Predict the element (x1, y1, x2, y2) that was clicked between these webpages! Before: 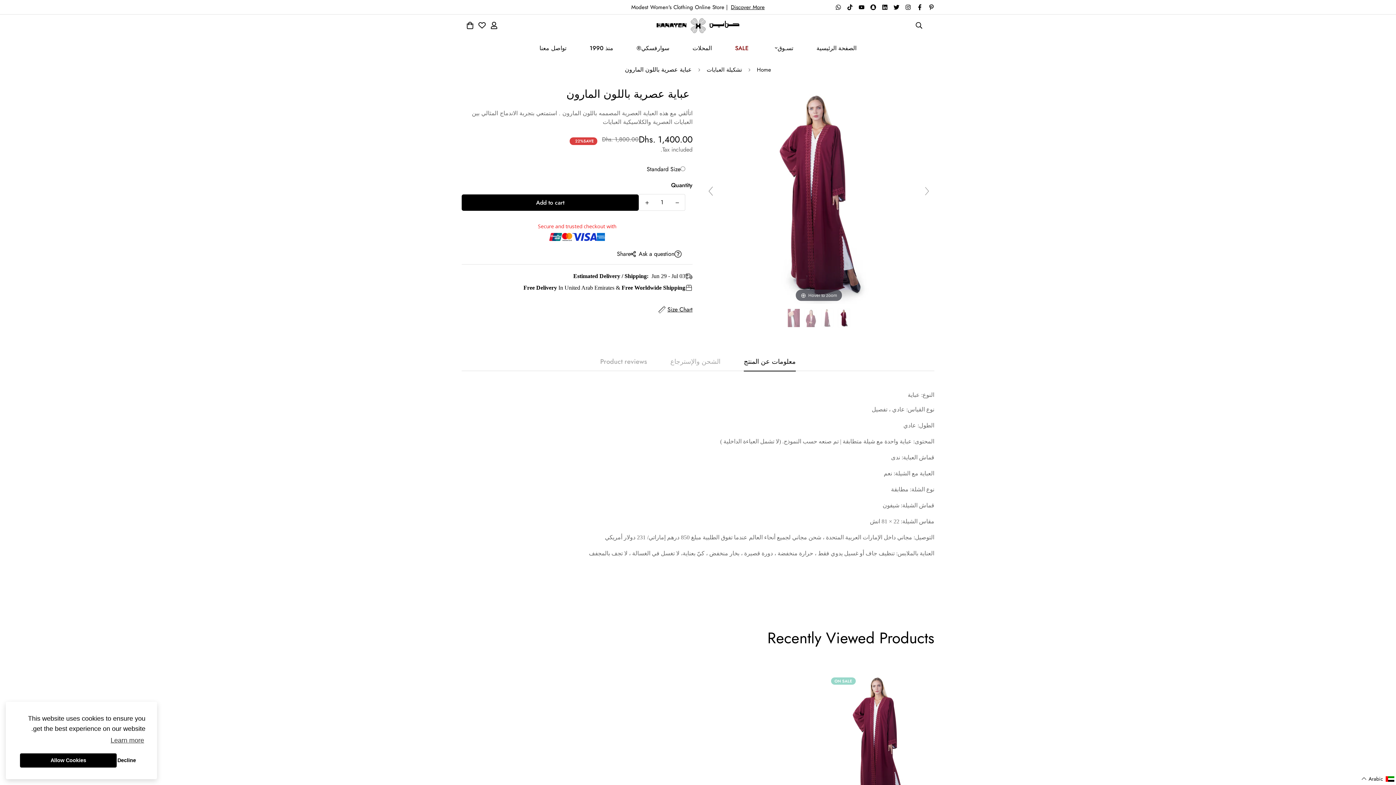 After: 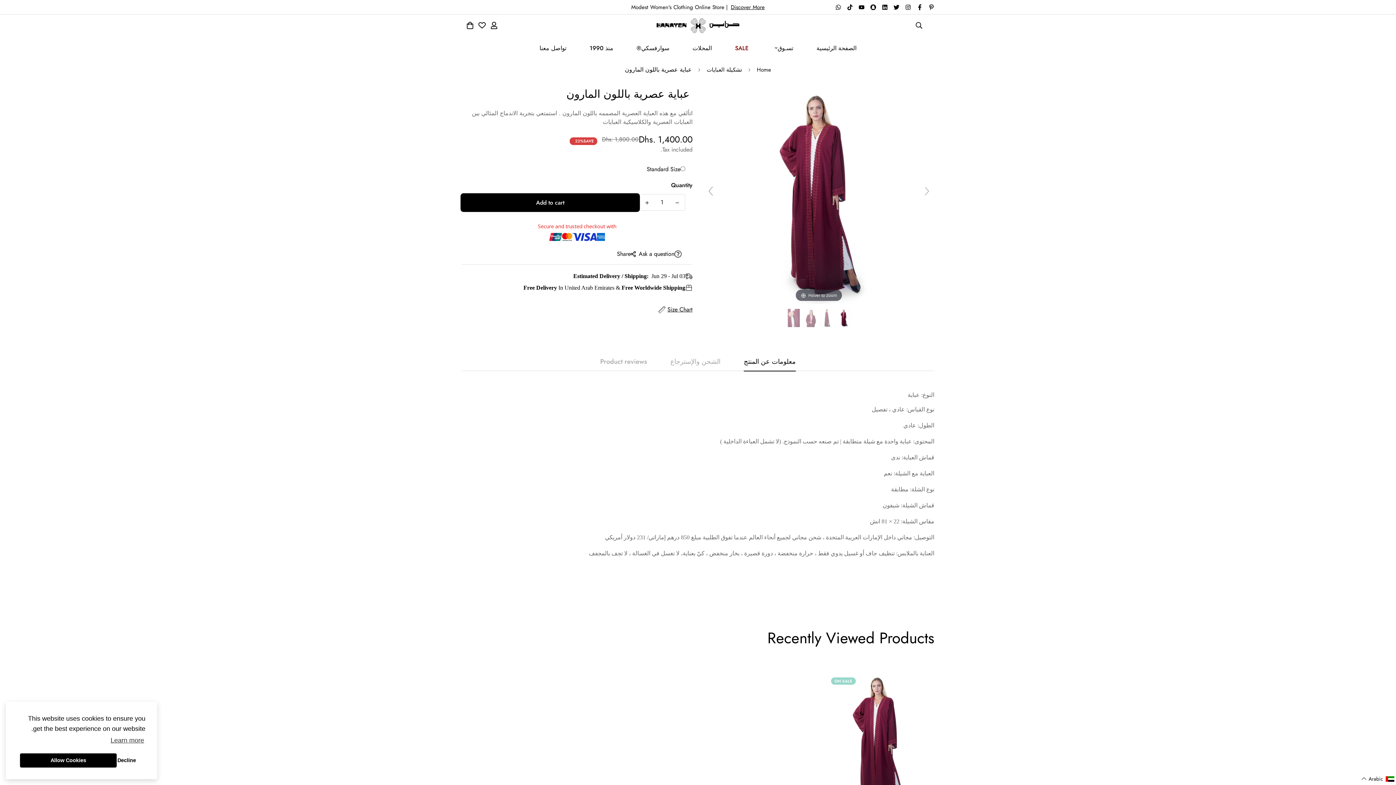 Action: bbox: (461, 181, 692, 216) label: Quantity
Add to cart